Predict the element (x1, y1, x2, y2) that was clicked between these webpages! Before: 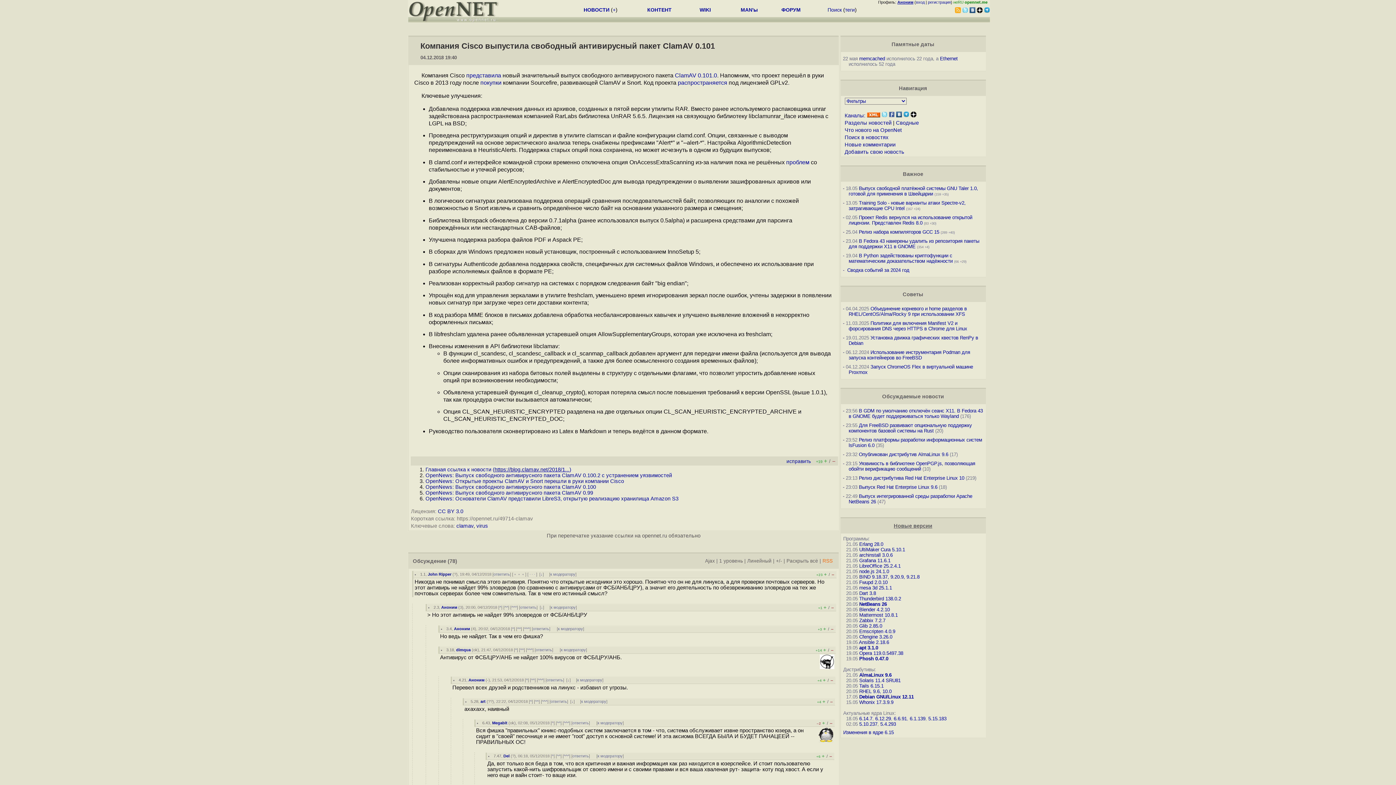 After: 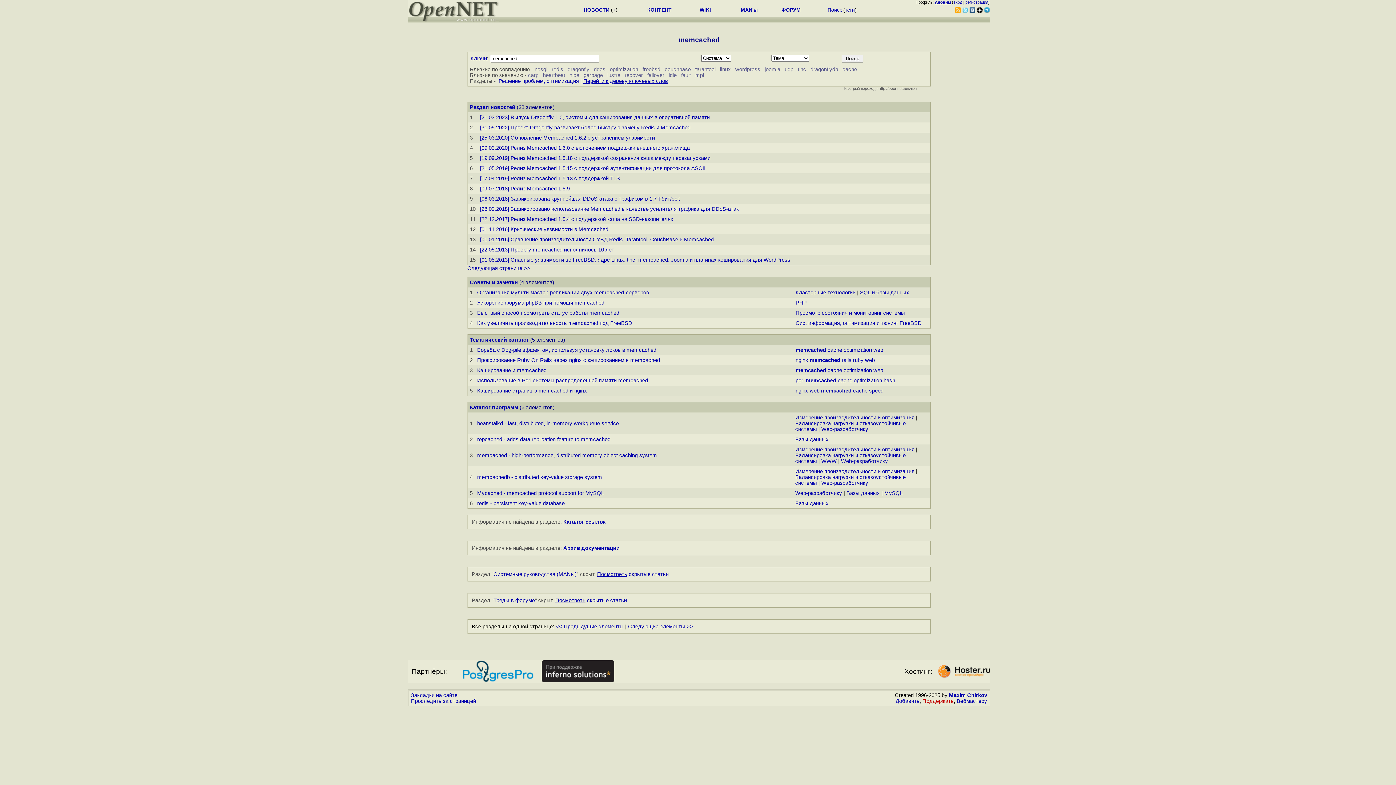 Action: label: memcached bbox: (859, 56, 885, 61)